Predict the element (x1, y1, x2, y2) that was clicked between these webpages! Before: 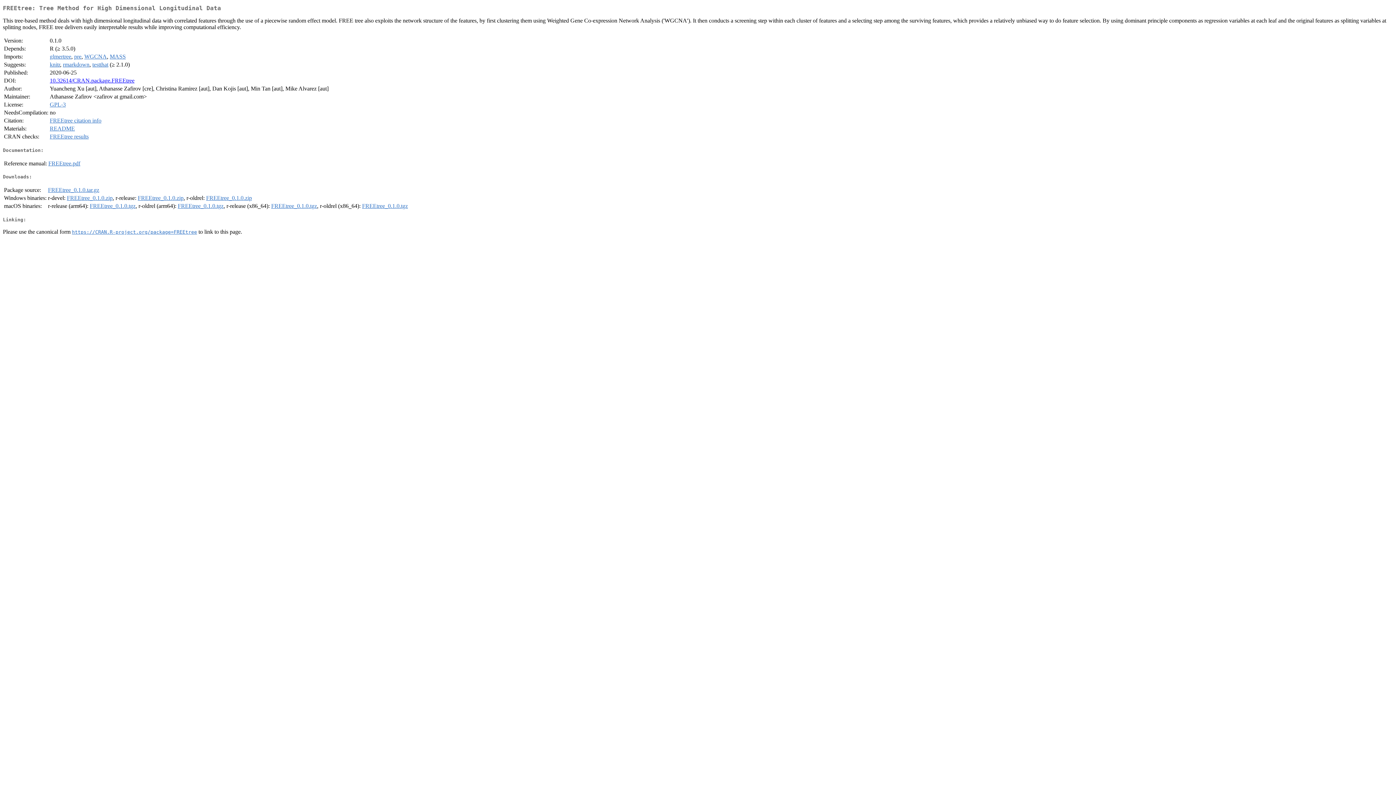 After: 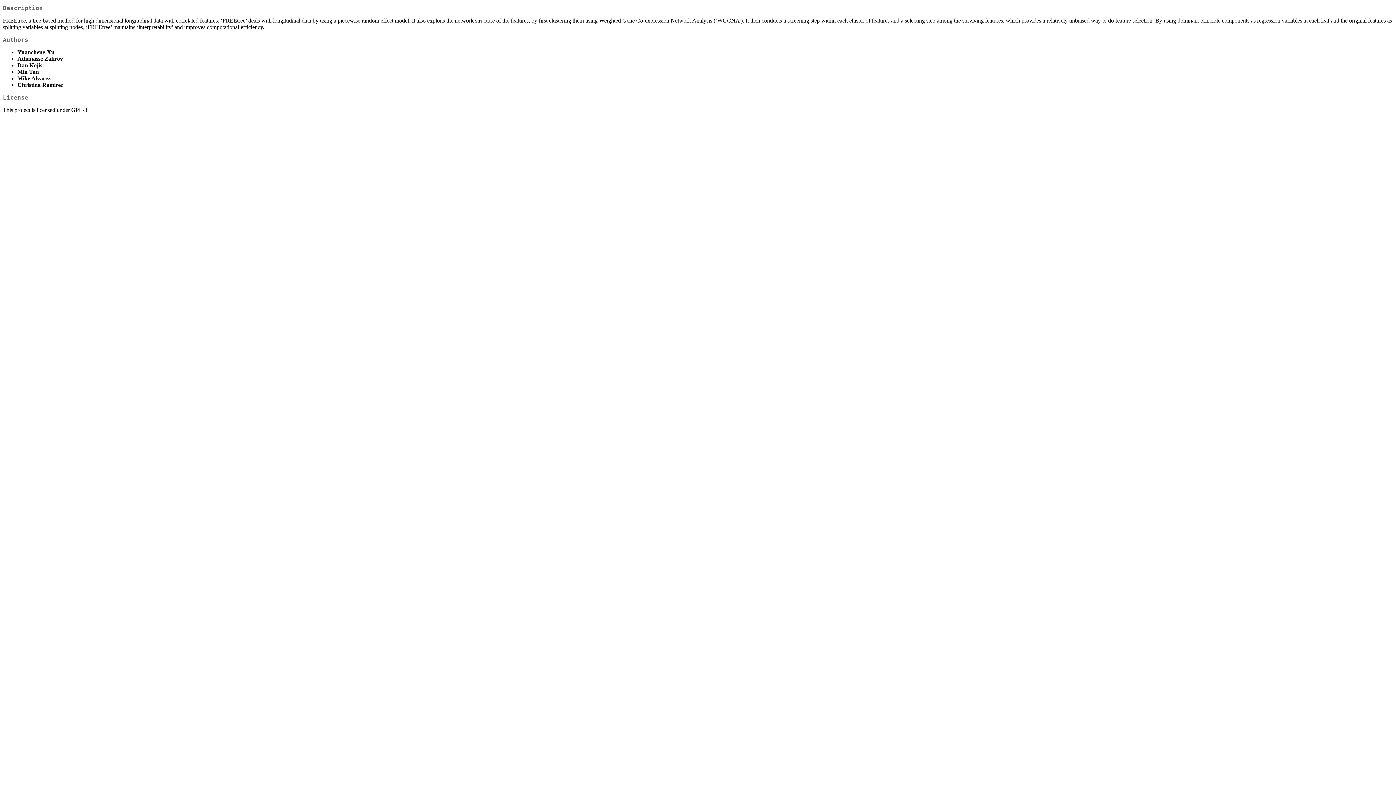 Action: bbox: (49, 125, 74, 131) label: README